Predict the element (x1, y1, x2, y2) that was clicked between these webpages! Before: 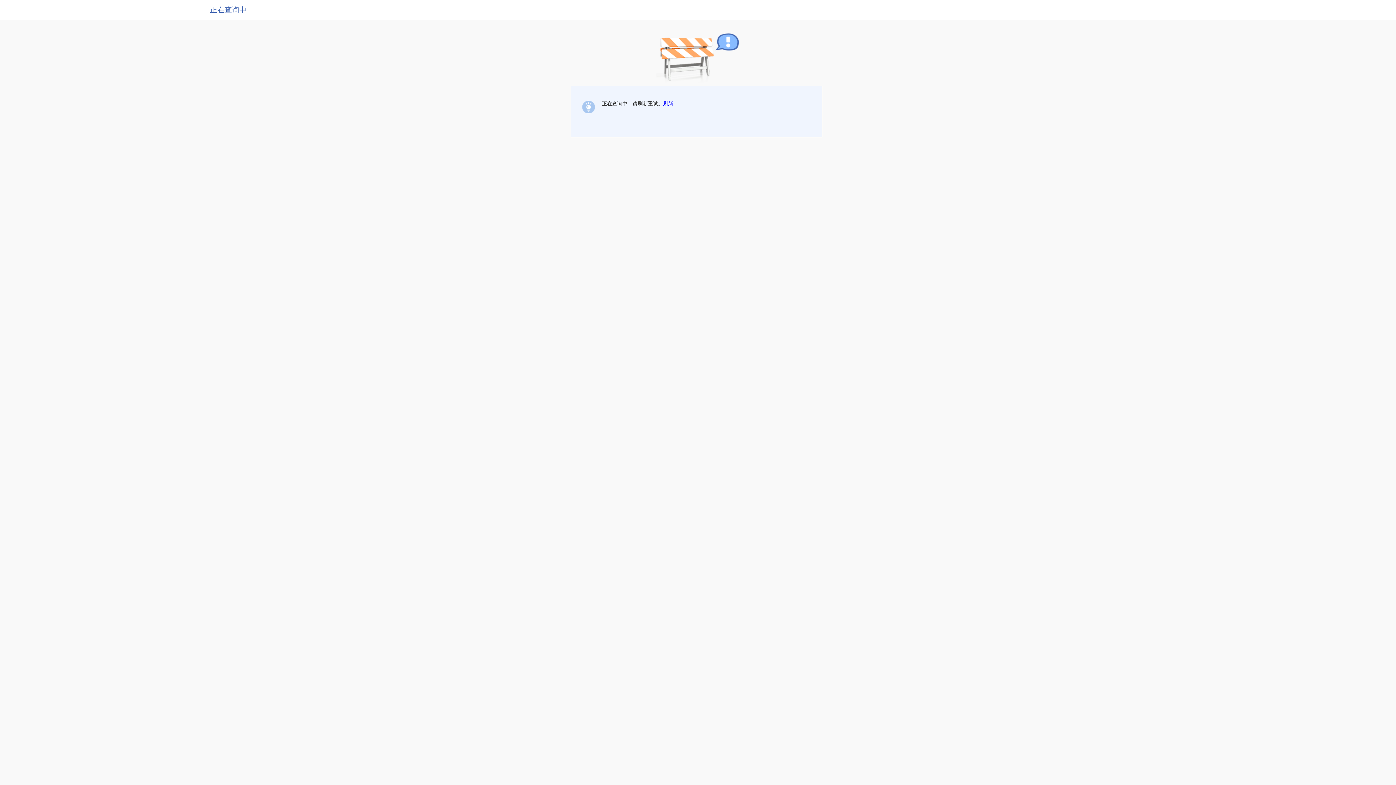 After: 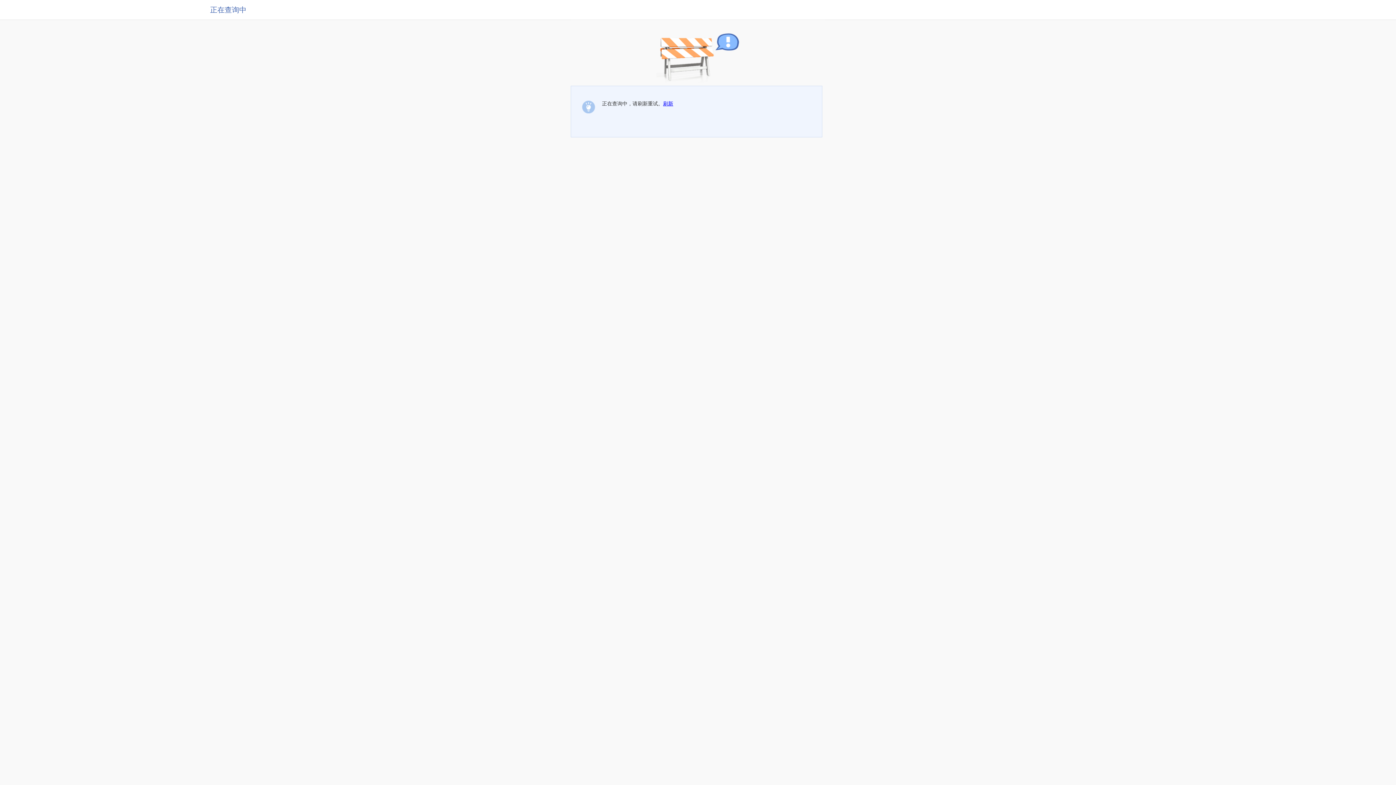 Action: label: 刷新 bbox: (663, 100, 673, 106)